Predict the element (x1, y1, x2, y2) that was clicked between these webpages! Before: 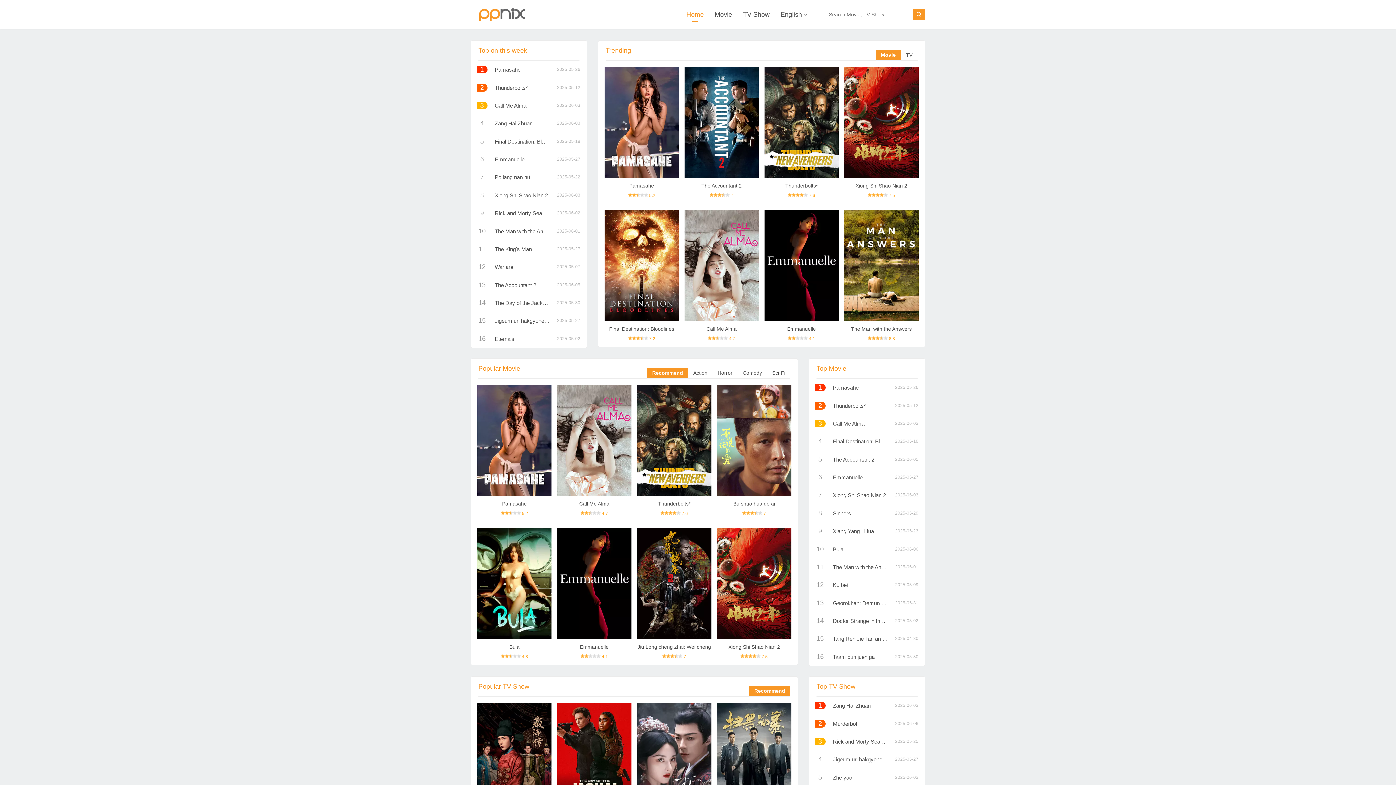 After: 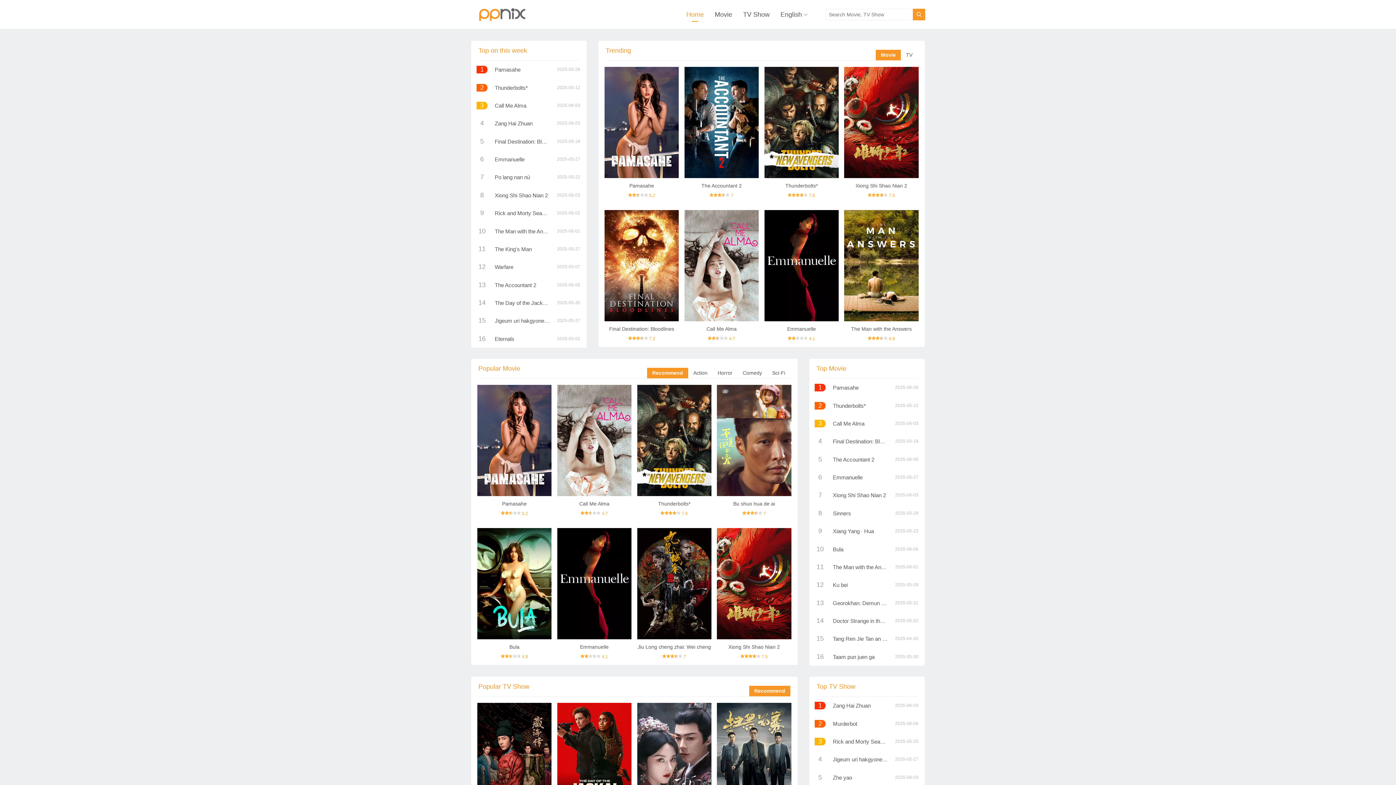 Action: bbox: (683, 66, 759, 178)